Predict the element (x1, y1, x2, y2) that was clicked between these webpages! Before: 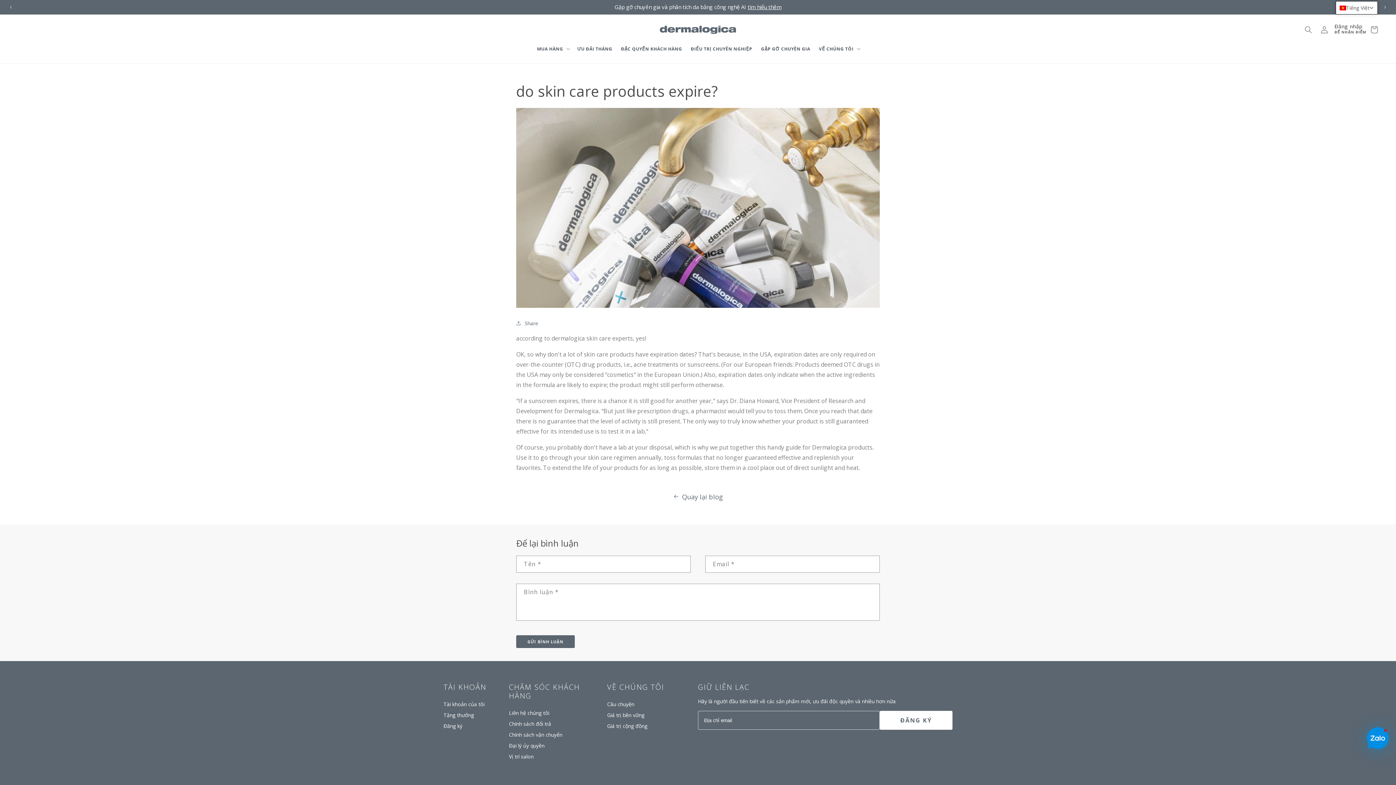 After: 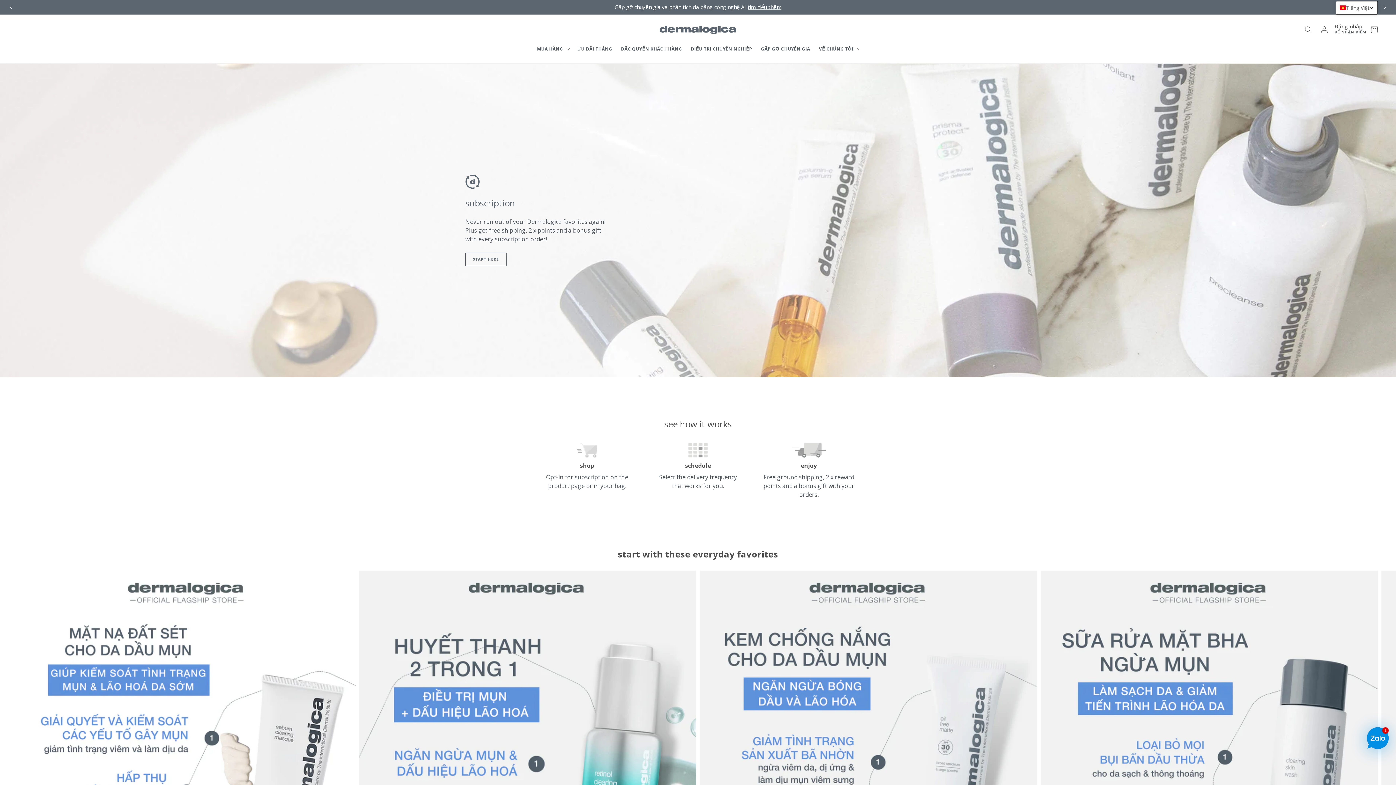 Action: label: Đăng ký bbox: (443, 721, 462, 732)